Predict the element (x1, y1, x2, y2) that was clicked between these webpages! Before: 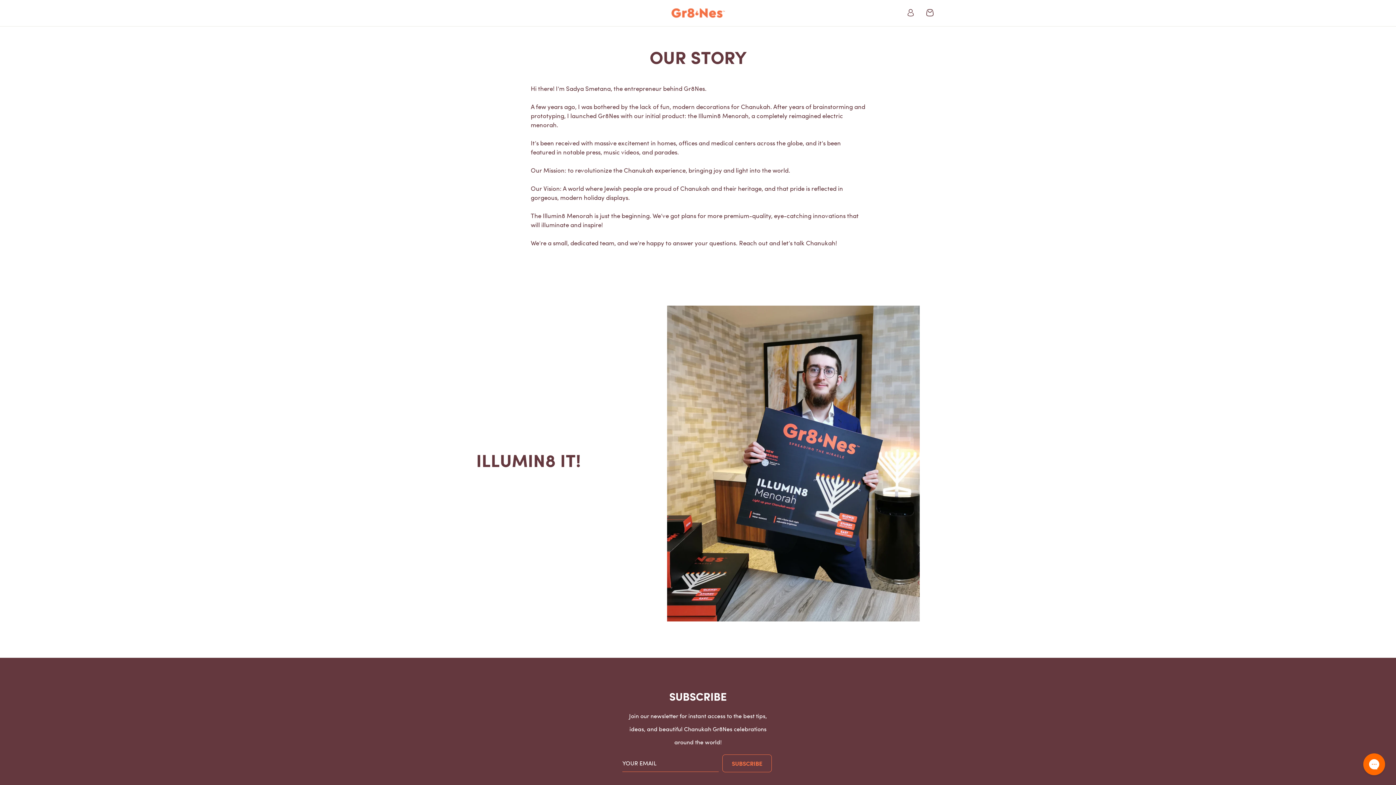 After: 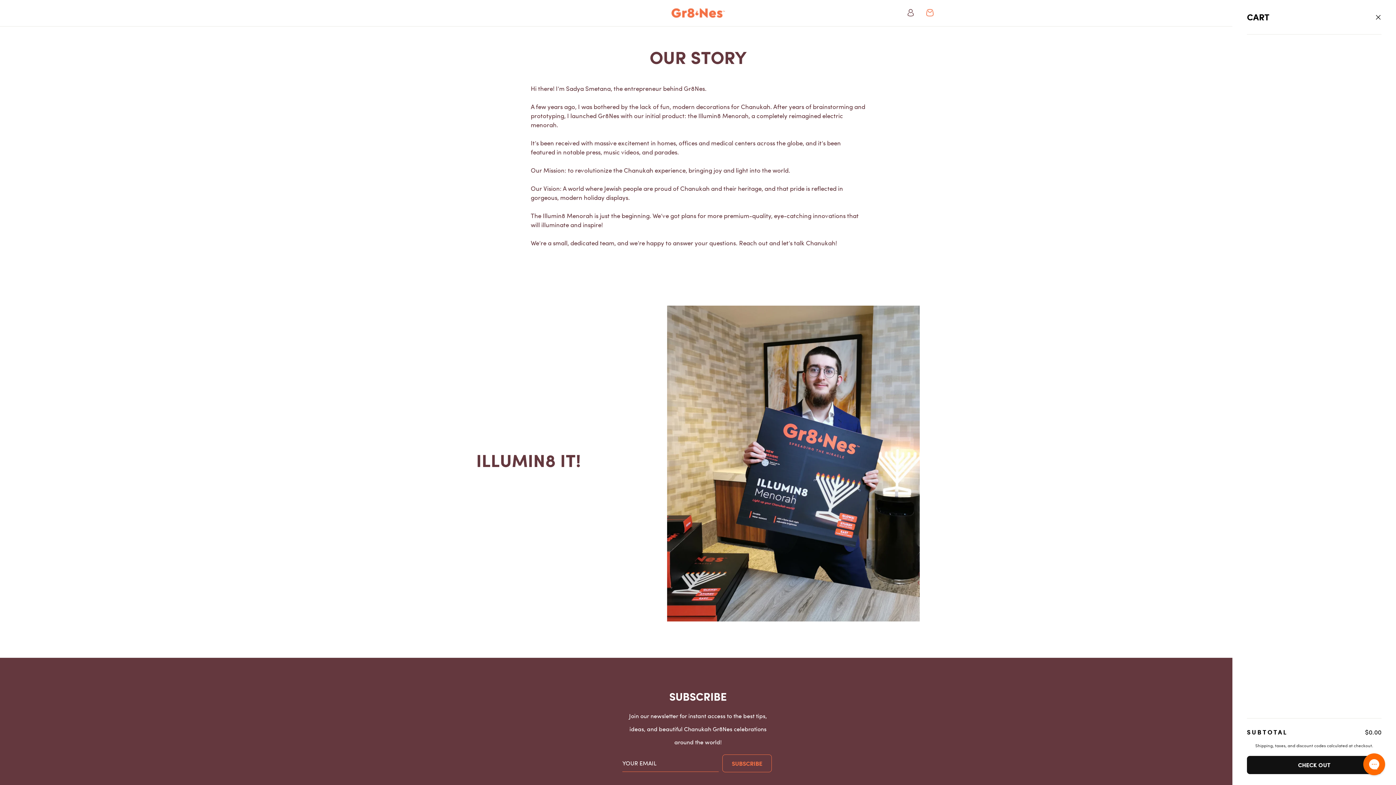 Action: bbox: (926, 9, 933, 17) label: Cart